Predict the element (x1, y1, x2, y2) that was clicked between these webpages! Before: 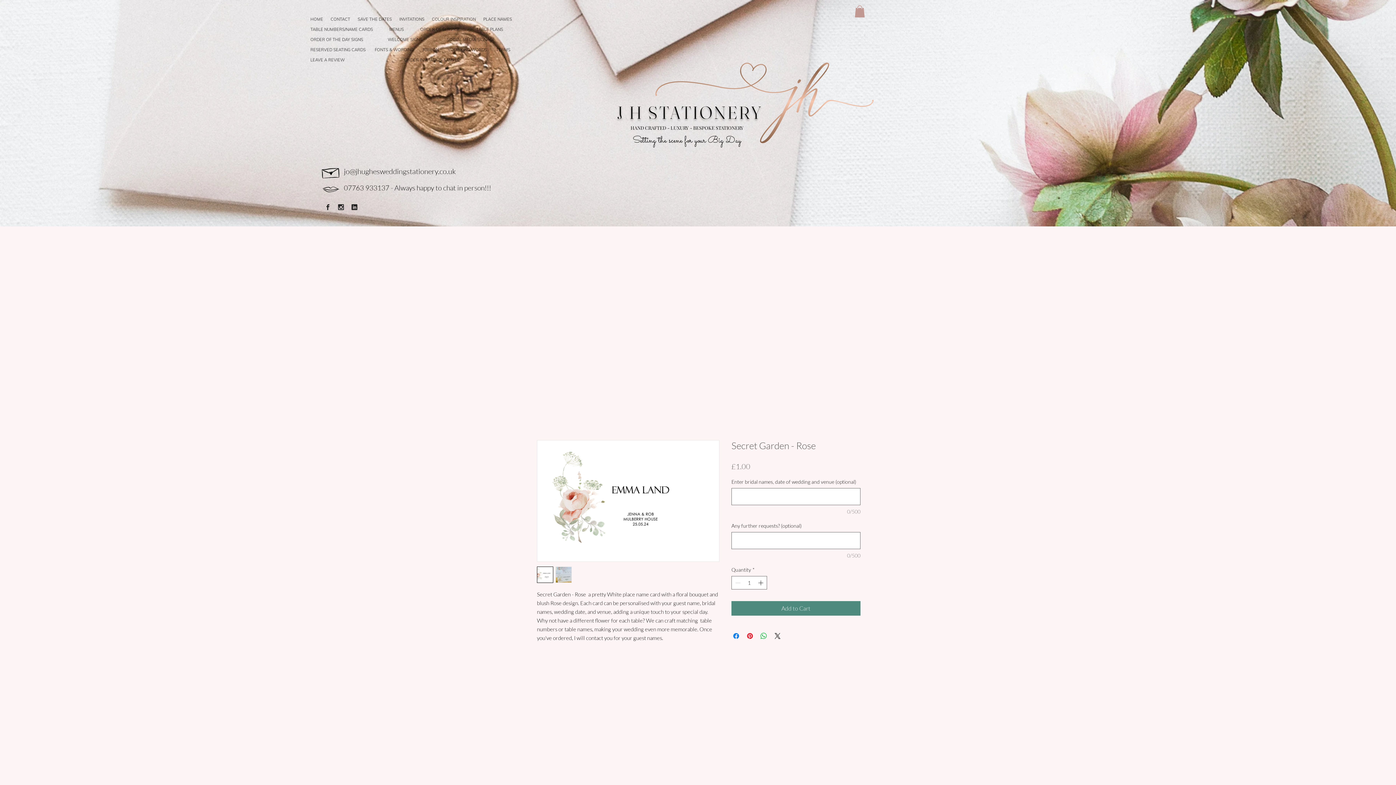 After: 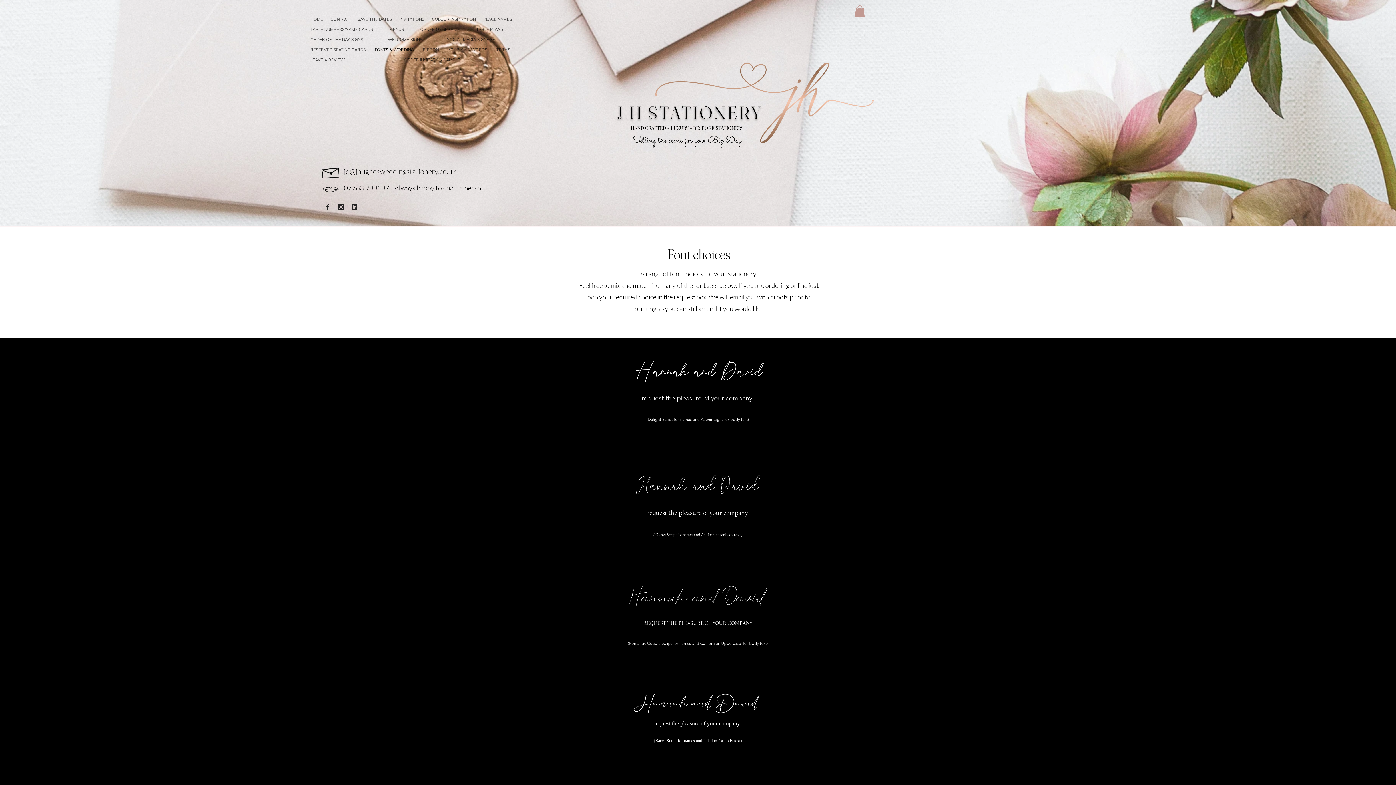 Action: label: FONTS & WORDING bbox: (373, 44, 417, 54)